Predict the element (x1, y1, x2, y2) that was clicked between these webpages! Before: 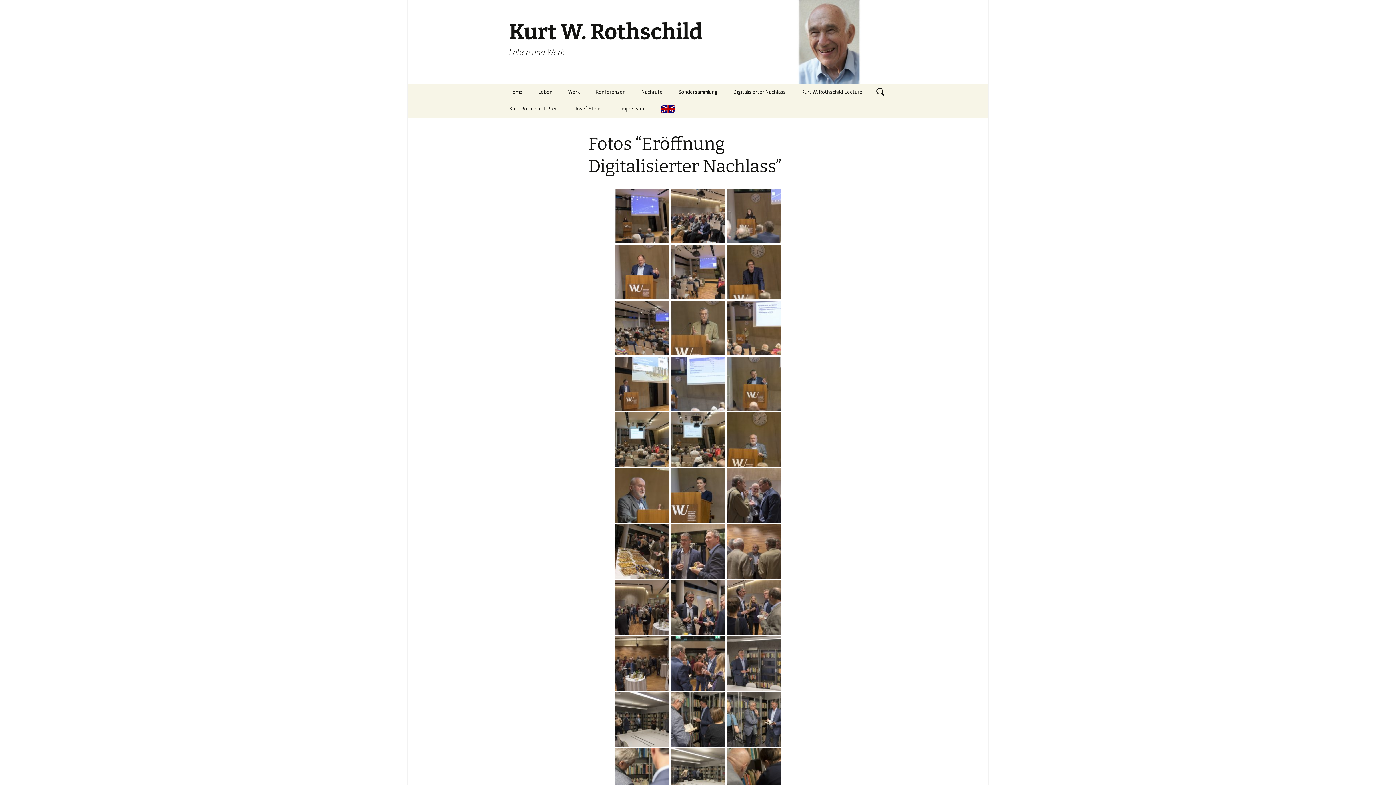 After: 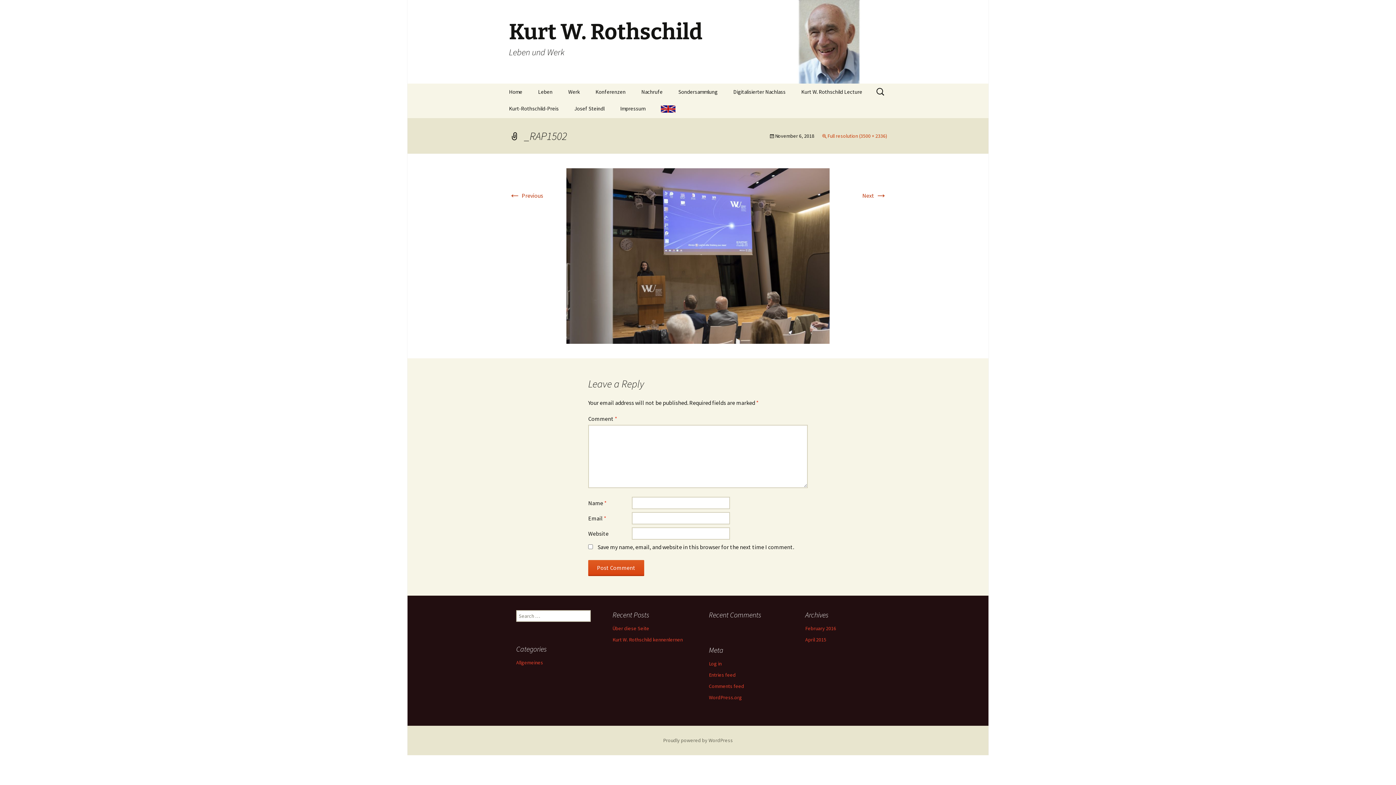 Action: bbox: (614, 211, 669, 218)